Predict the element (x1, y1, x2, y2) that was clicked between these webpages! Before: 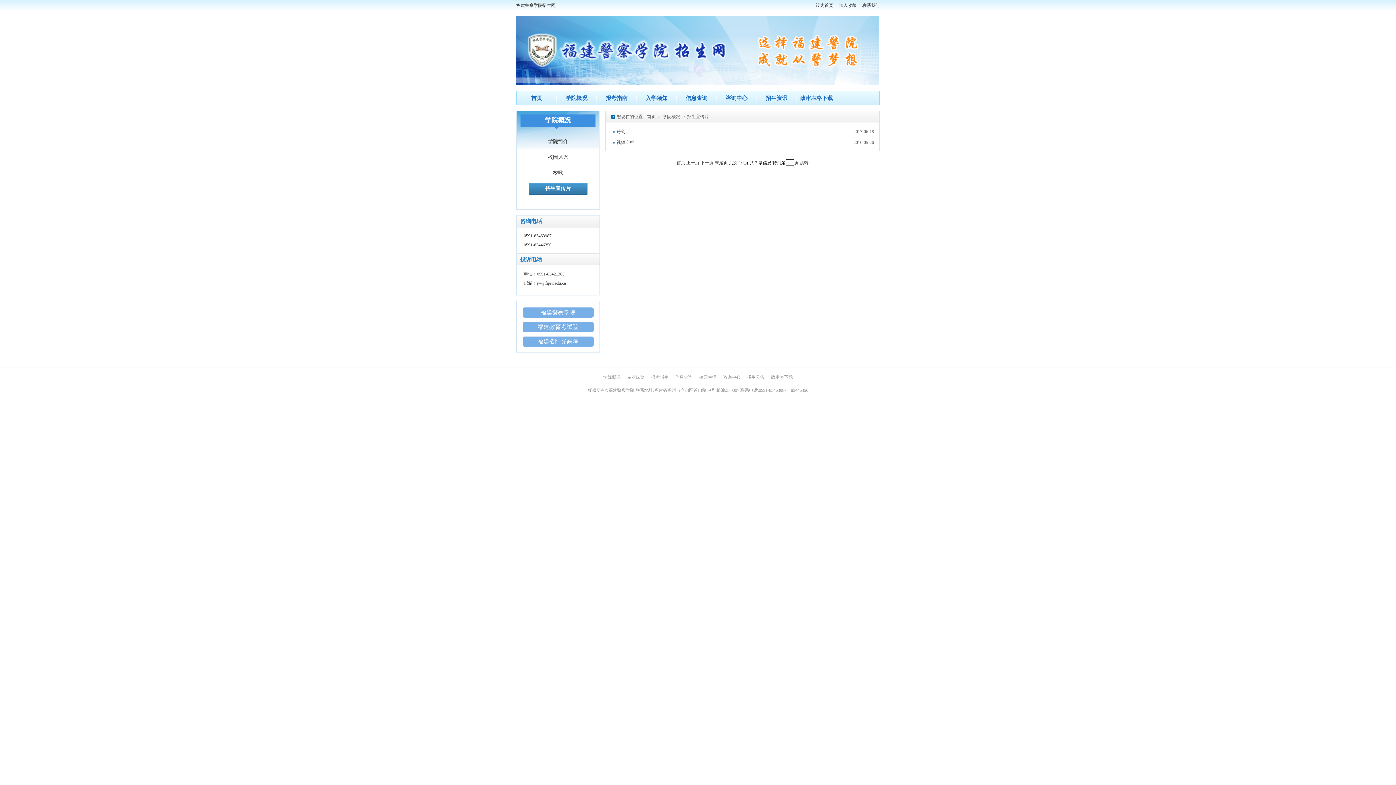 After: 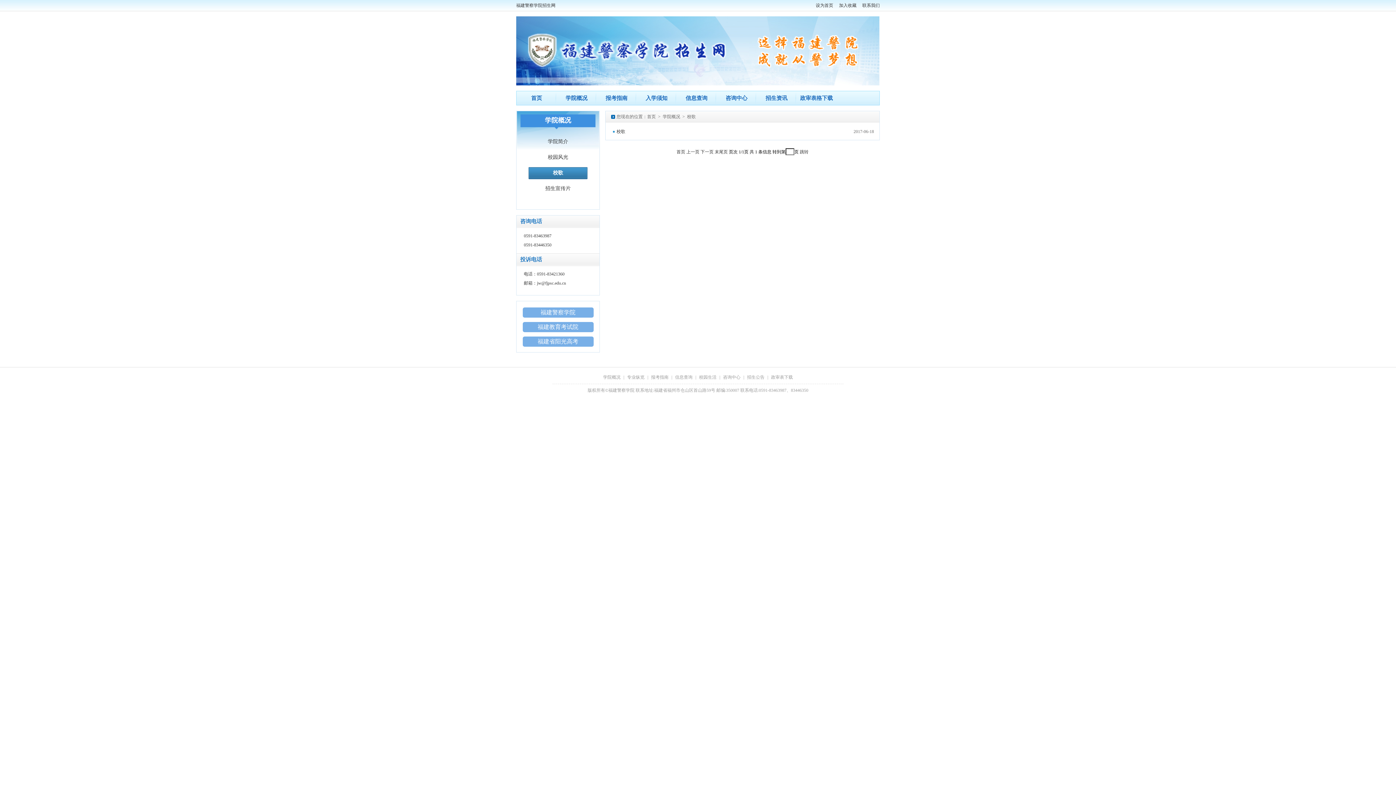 Action: label: 校歌 bbox: (528, 167, 587, 179)